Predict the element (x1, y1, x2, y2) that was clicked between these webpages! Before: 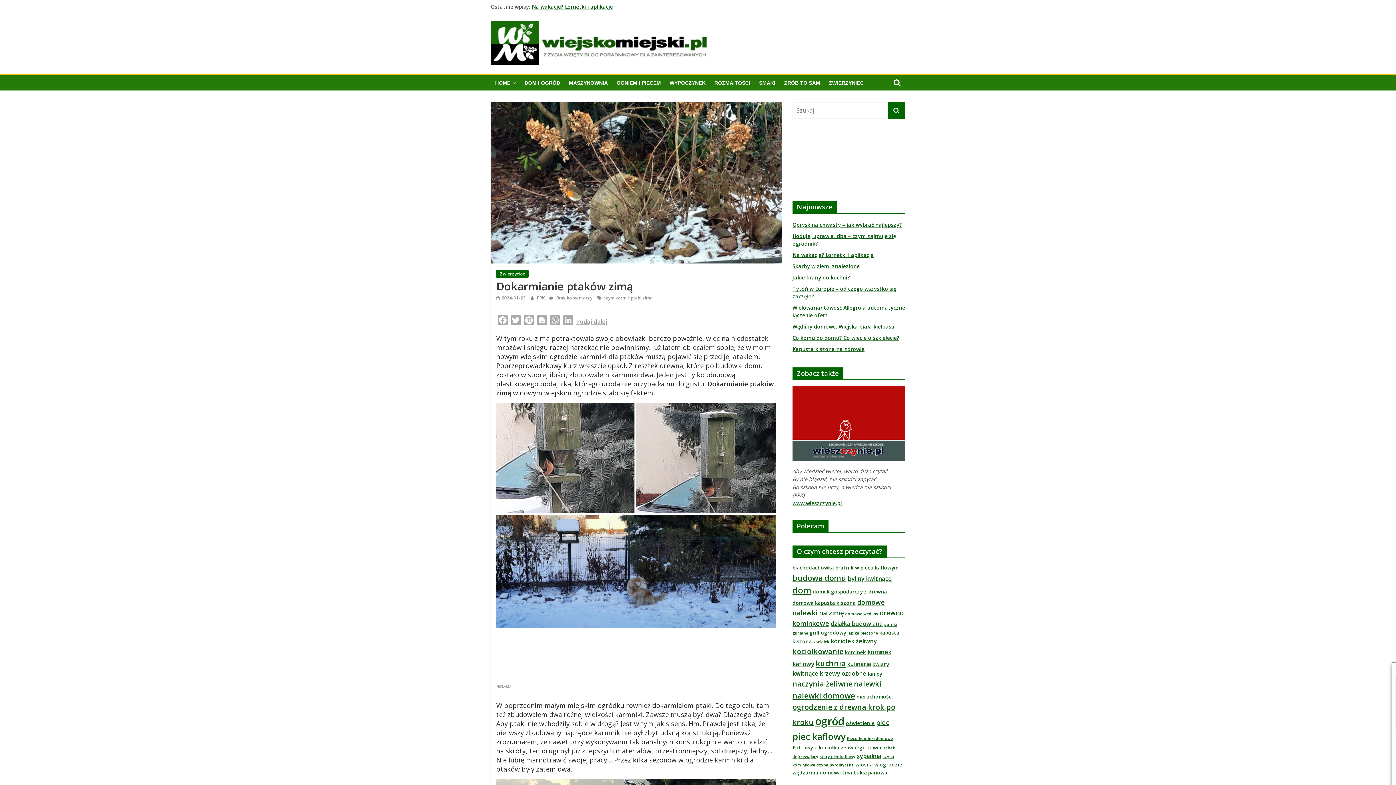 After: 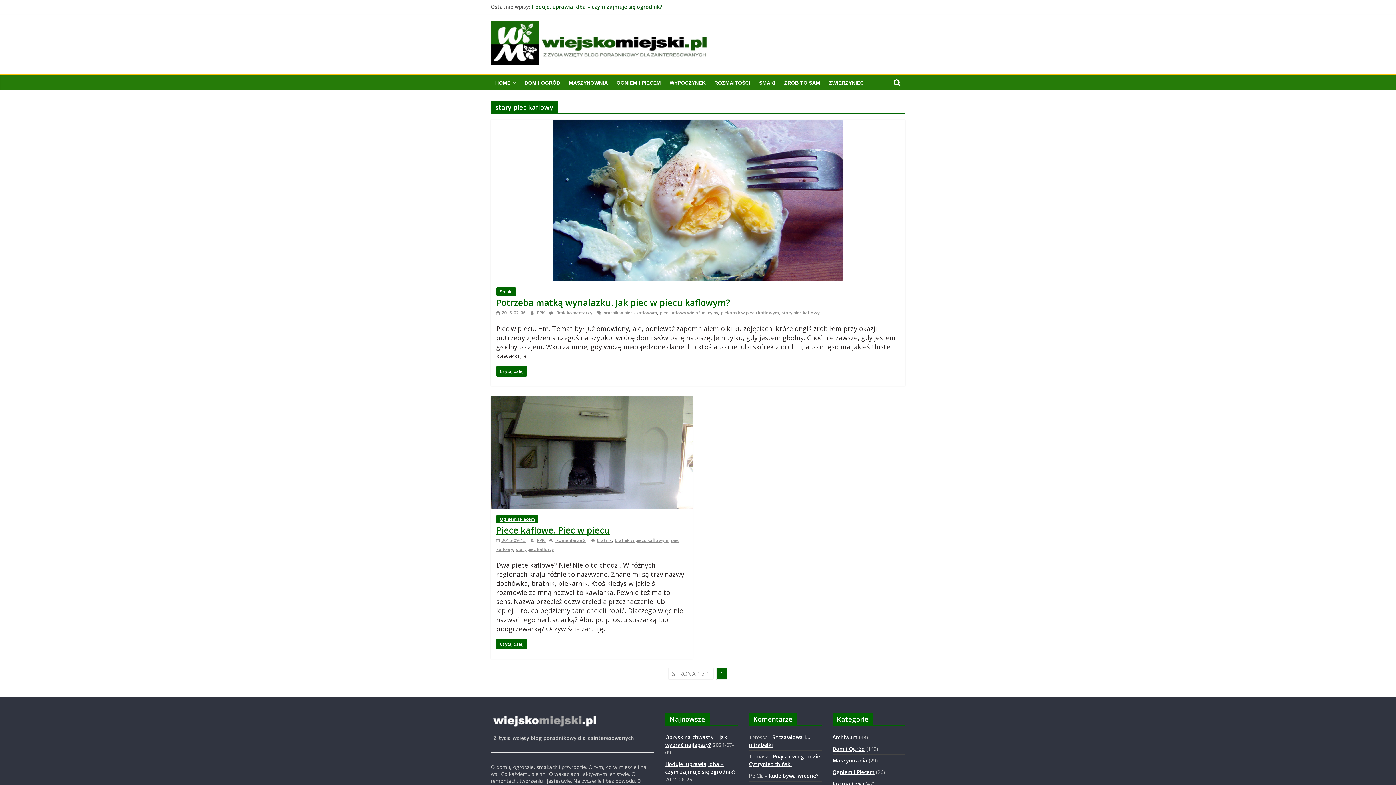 Action: bbox: (820, 754, 855, 759) label: stary piec kaflowy (2 elementy)